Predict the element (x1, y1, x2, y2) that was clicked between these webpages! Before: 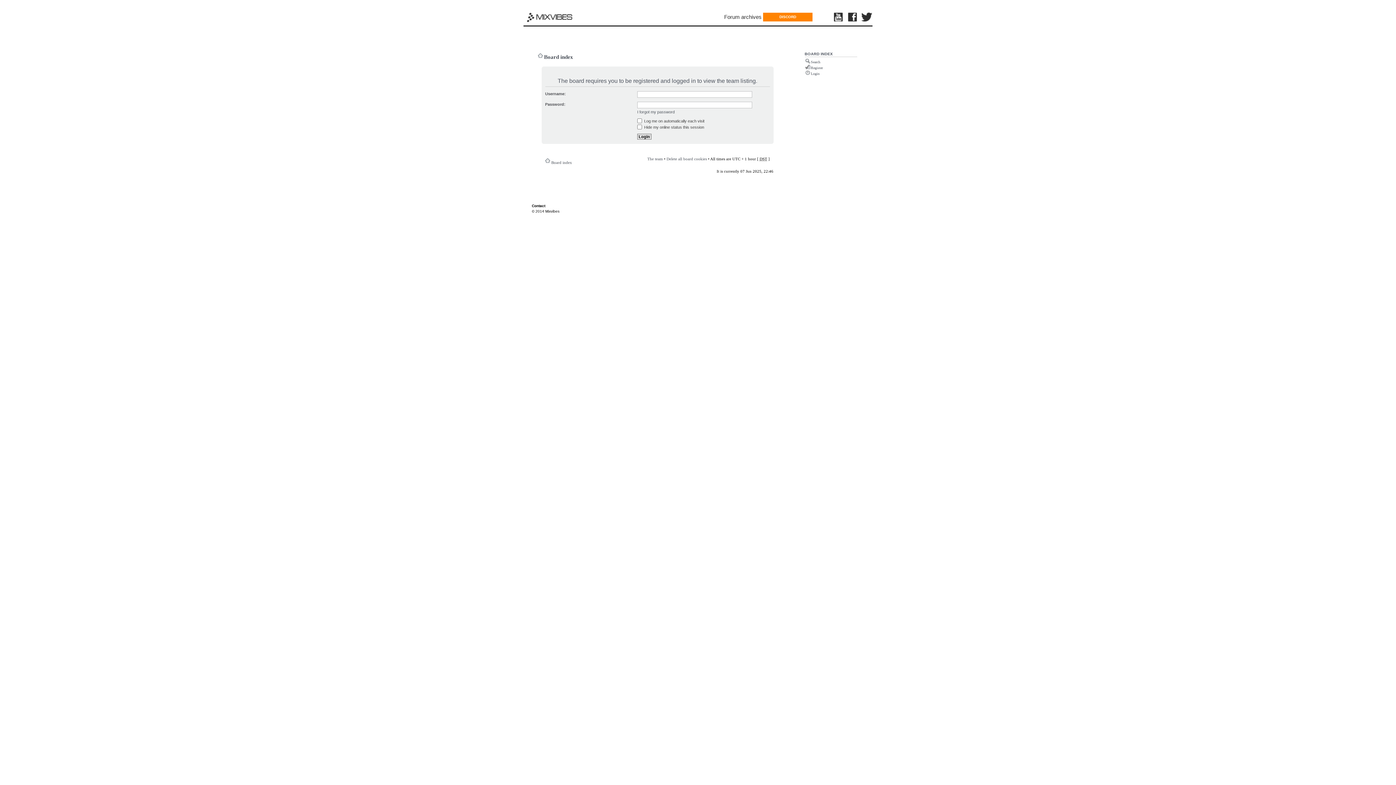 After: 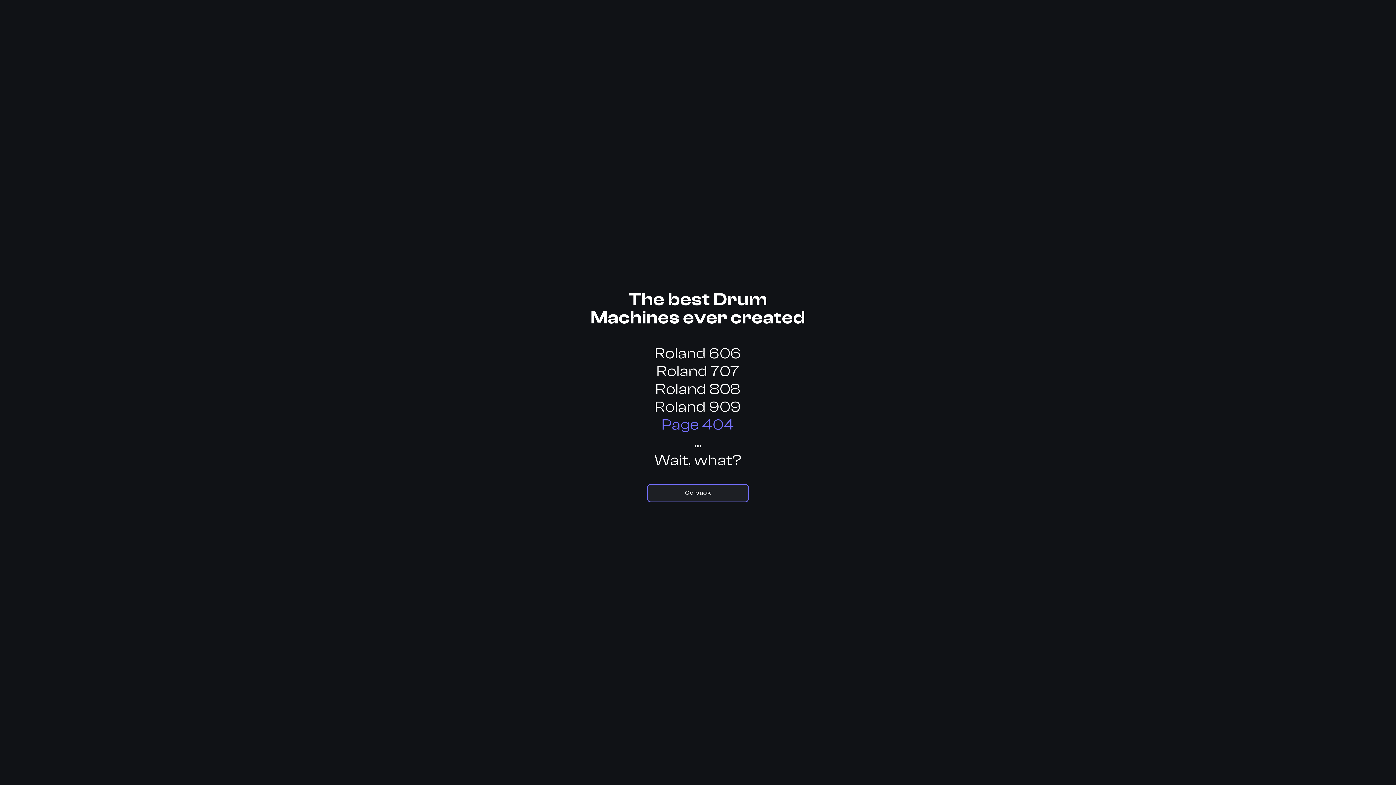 Action: bbox: (532, 203, 545, 208) label: Contact